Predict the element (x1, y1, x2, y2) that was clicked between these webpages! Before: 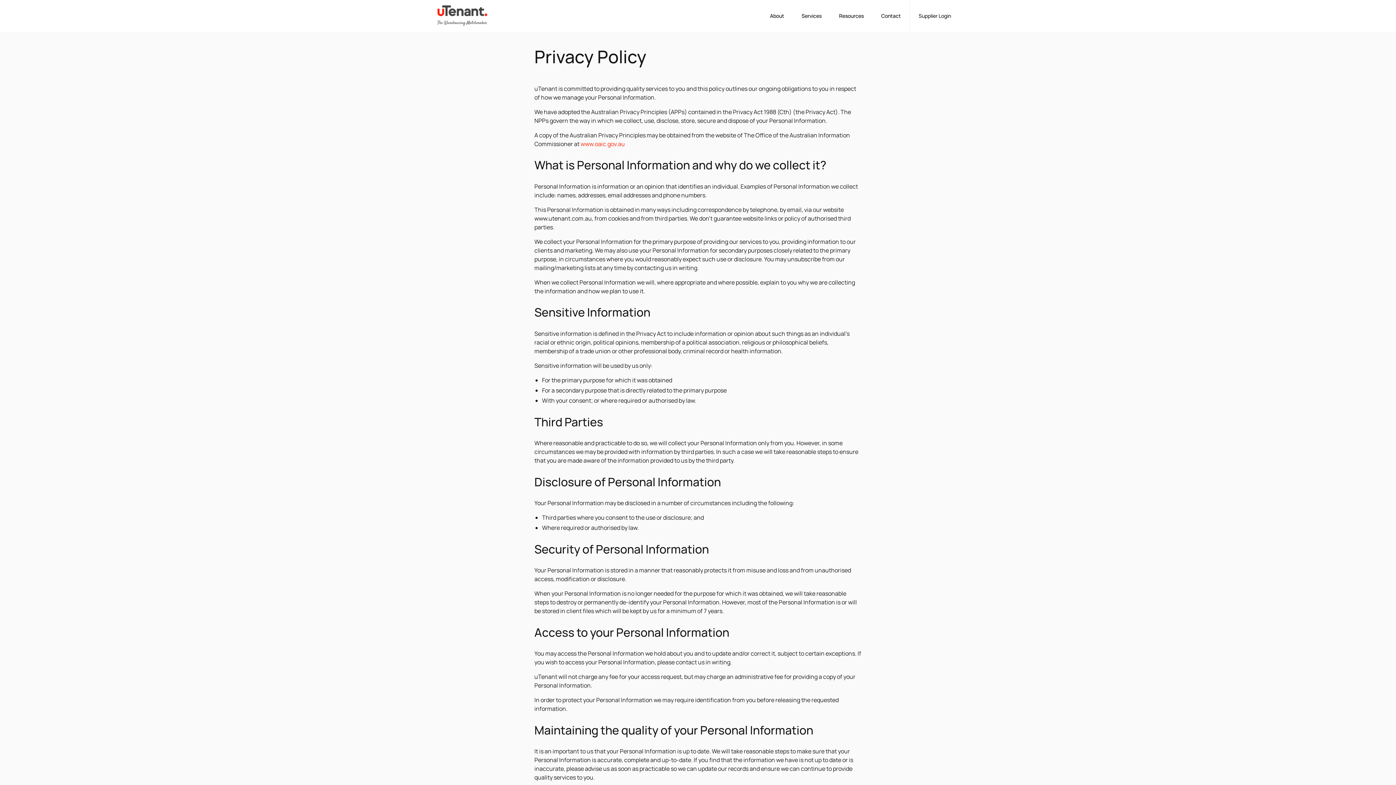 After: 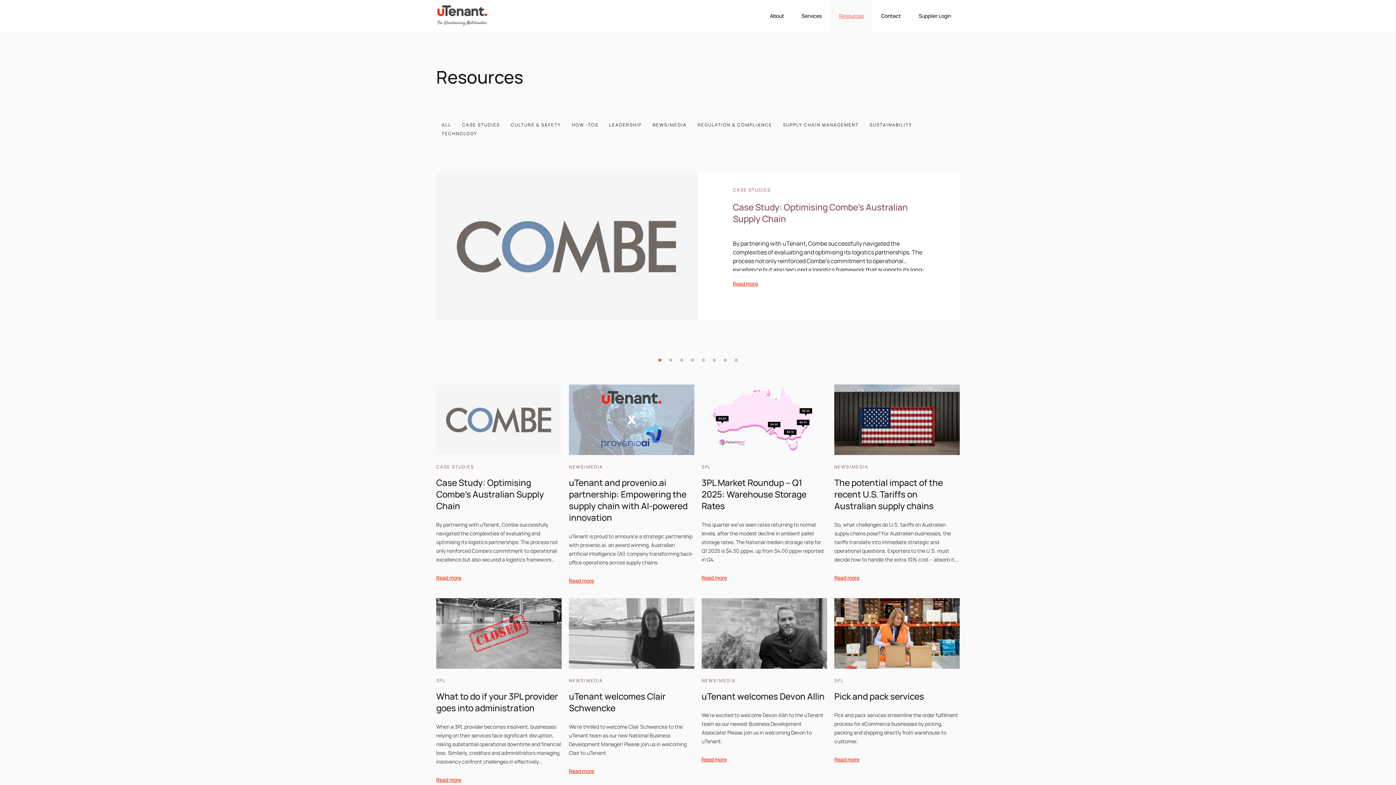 Action: bbox: (830, 0, 872, 32) label: Resources